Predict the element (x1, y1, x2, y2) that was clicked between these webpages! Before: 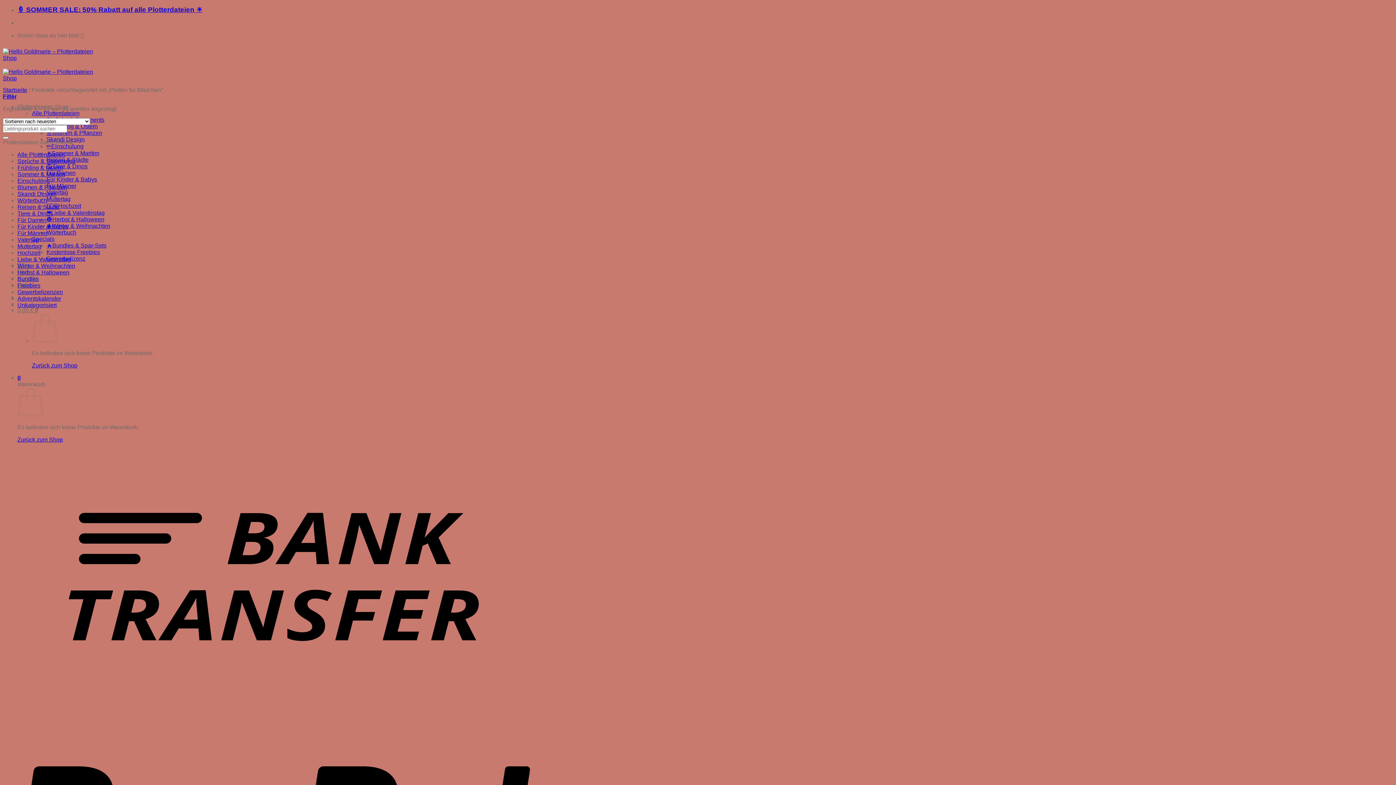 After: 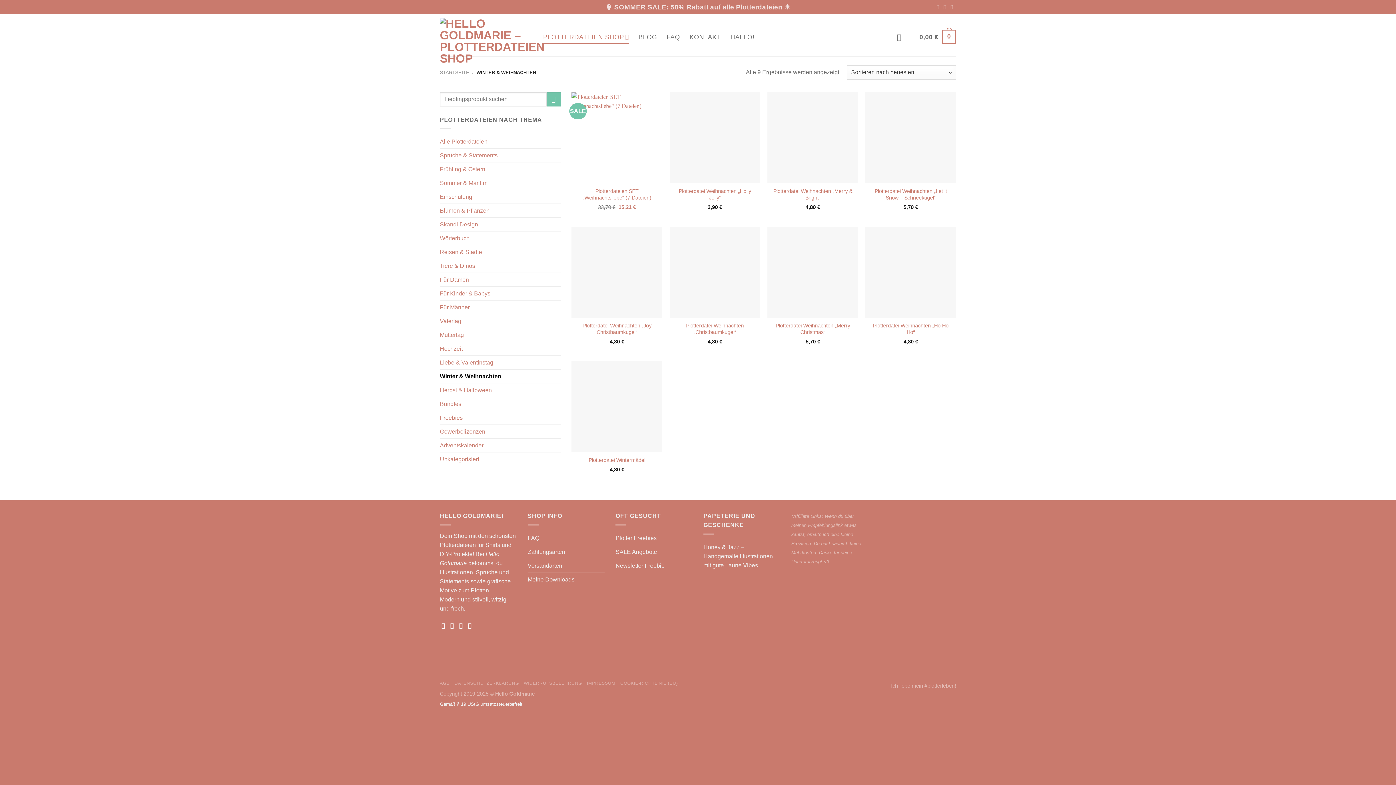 Action: bbox: (17, 262, 75, 269) label: Winter & Weihnachten